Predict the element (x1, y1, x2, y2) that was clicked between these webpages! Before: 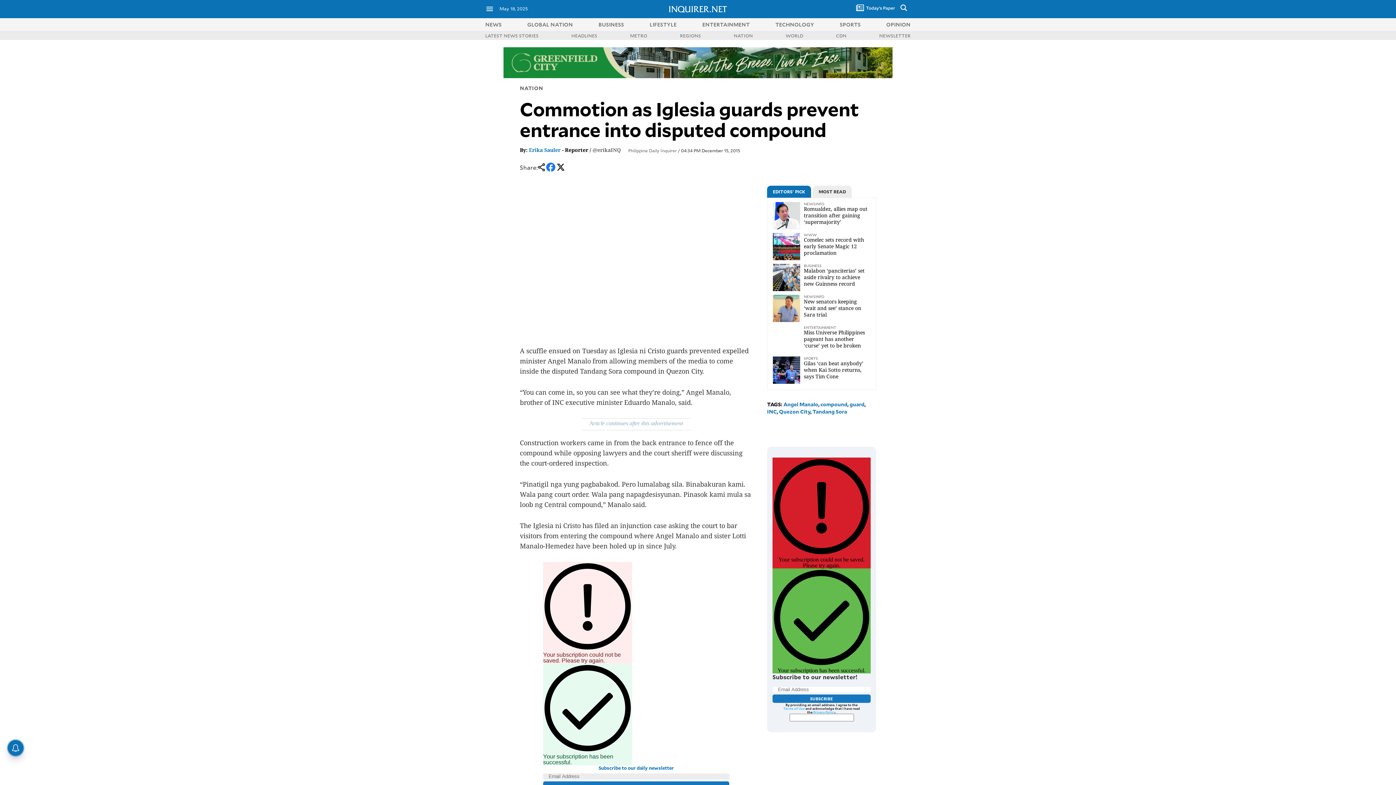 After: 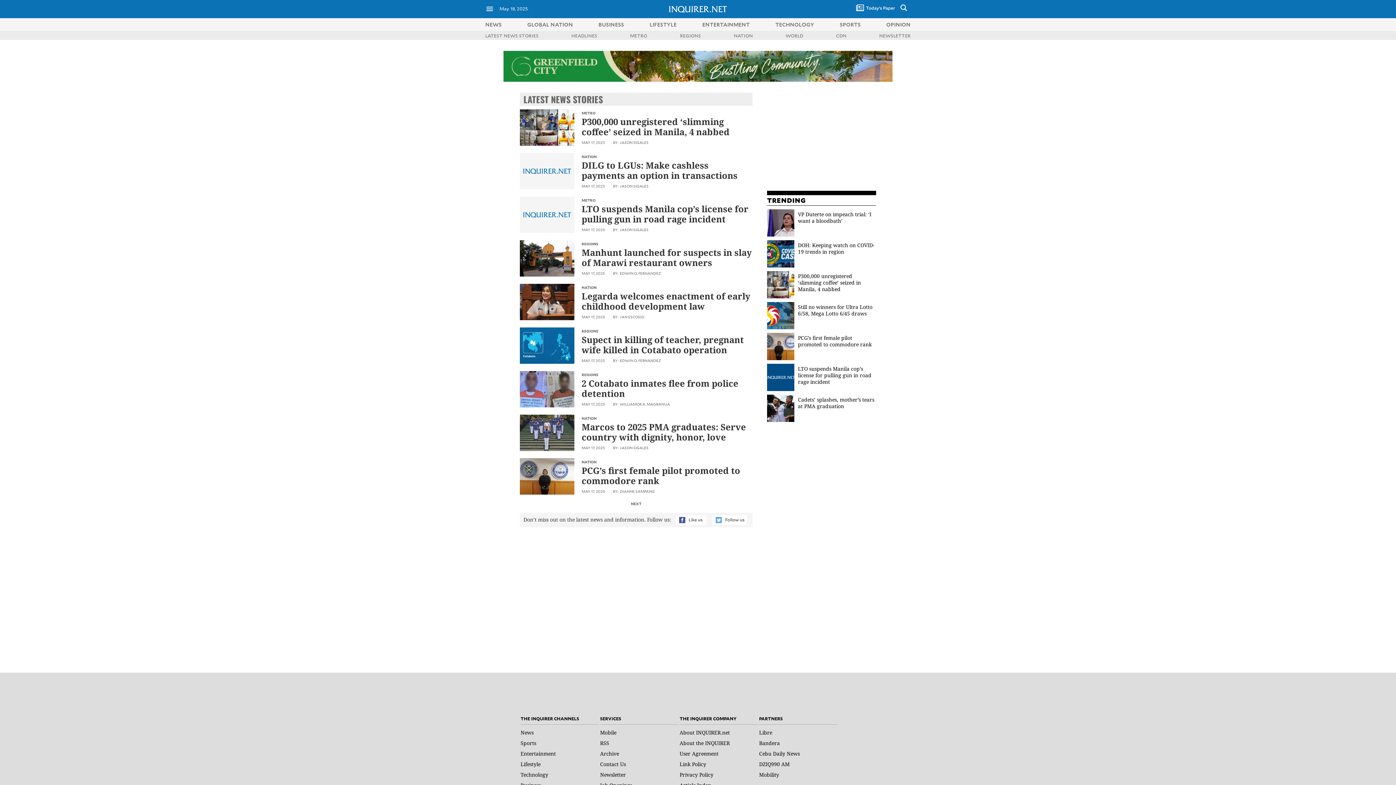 Action: bbox: (571, 32, 597, 38) label: HEADLINES